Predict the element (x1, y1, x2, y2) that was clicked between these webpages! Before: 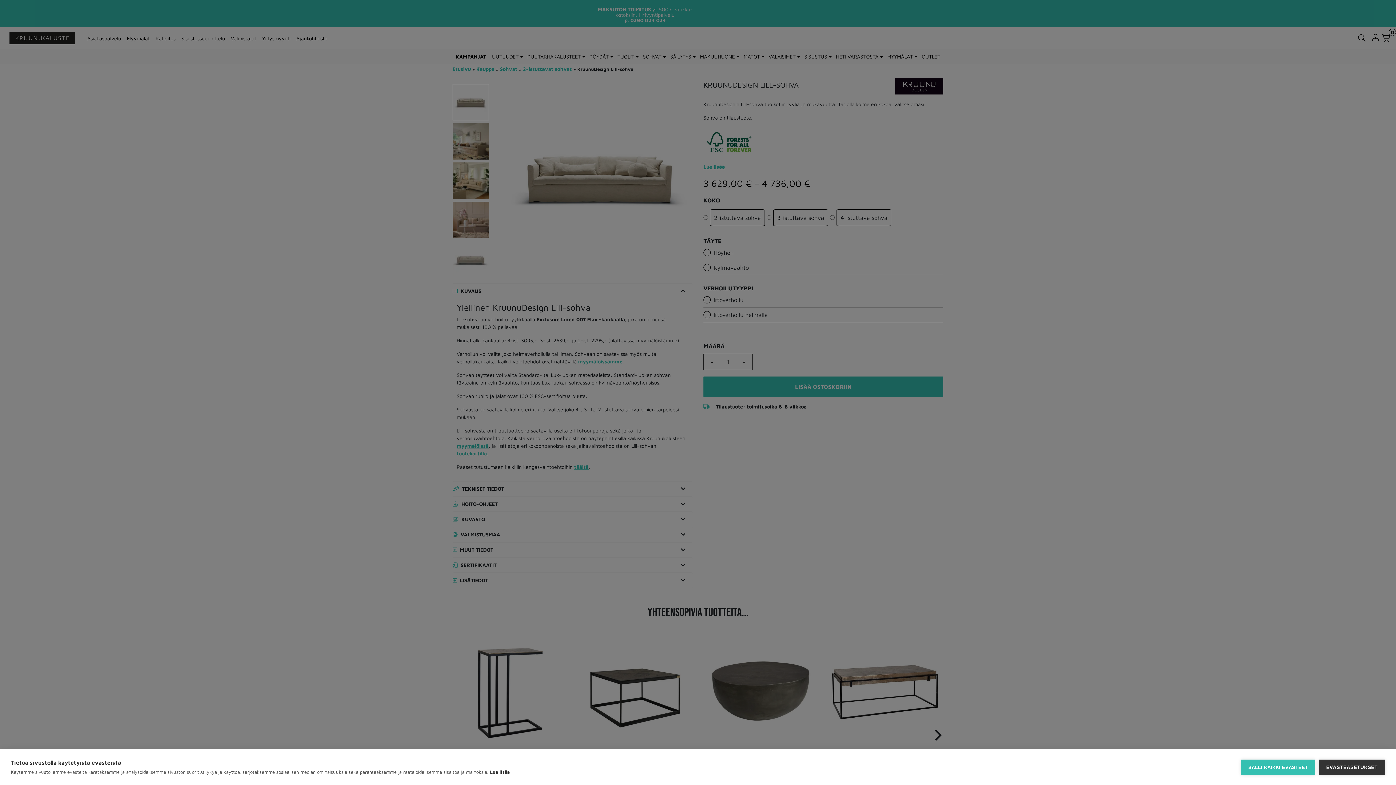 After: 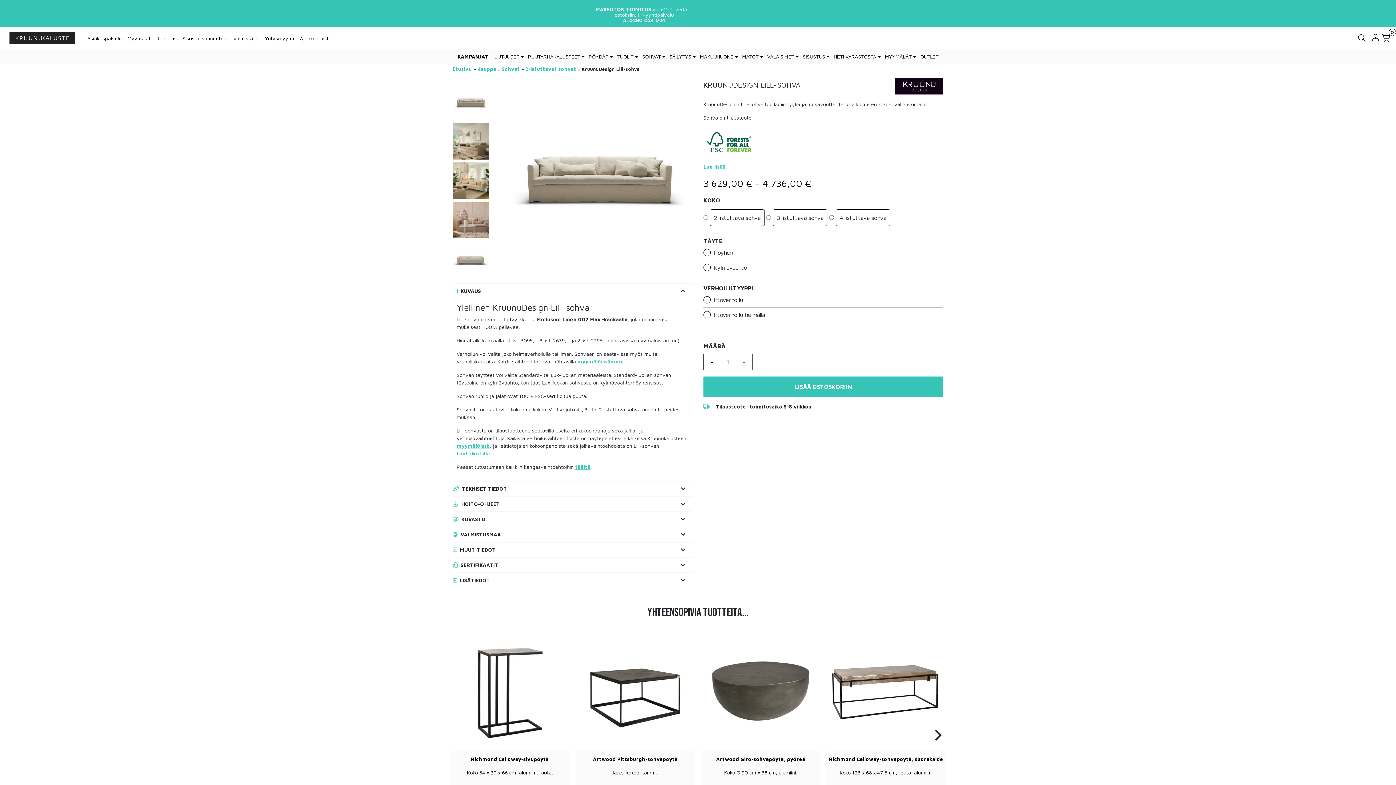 Action: bbox: (1241, 759, 1315, 775) label: SALLI KAIKKI EVÄSTEET